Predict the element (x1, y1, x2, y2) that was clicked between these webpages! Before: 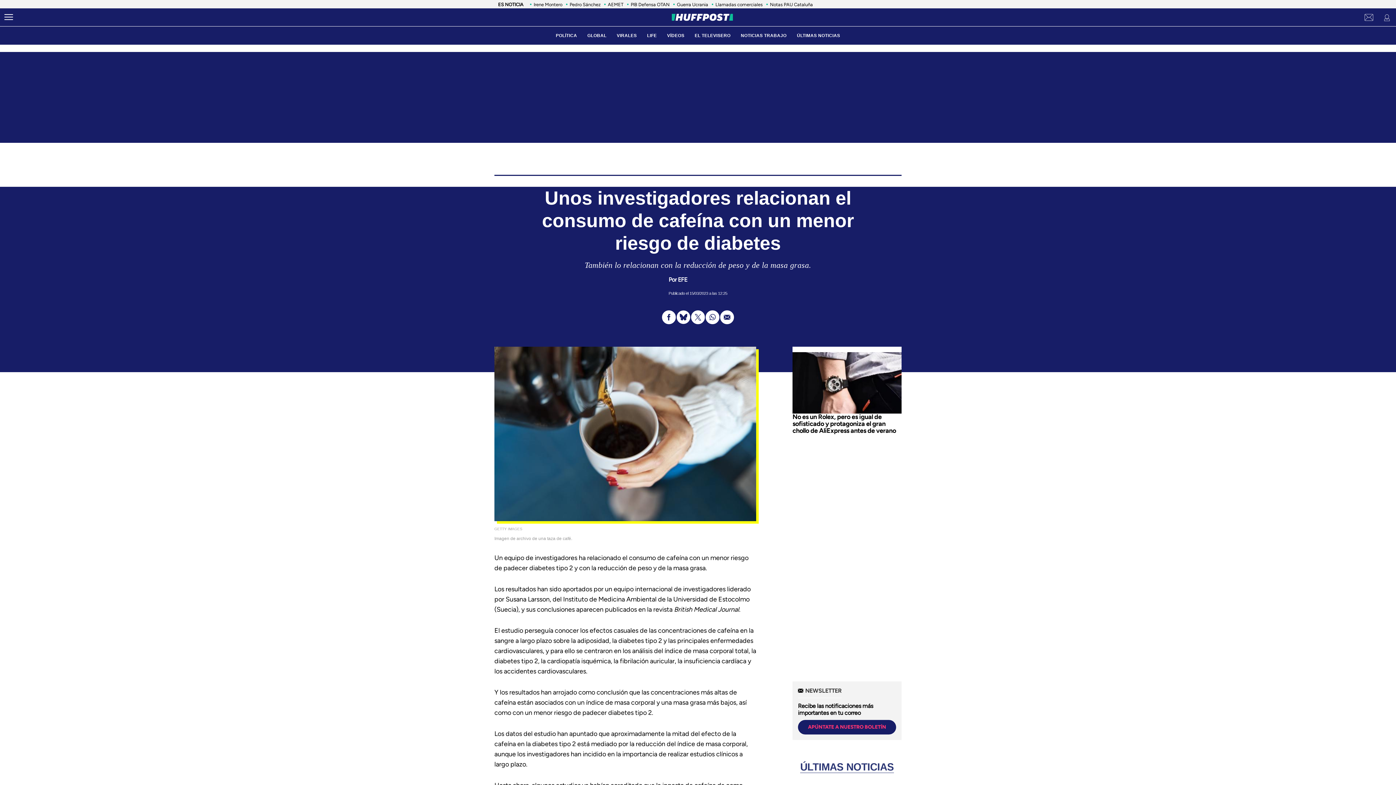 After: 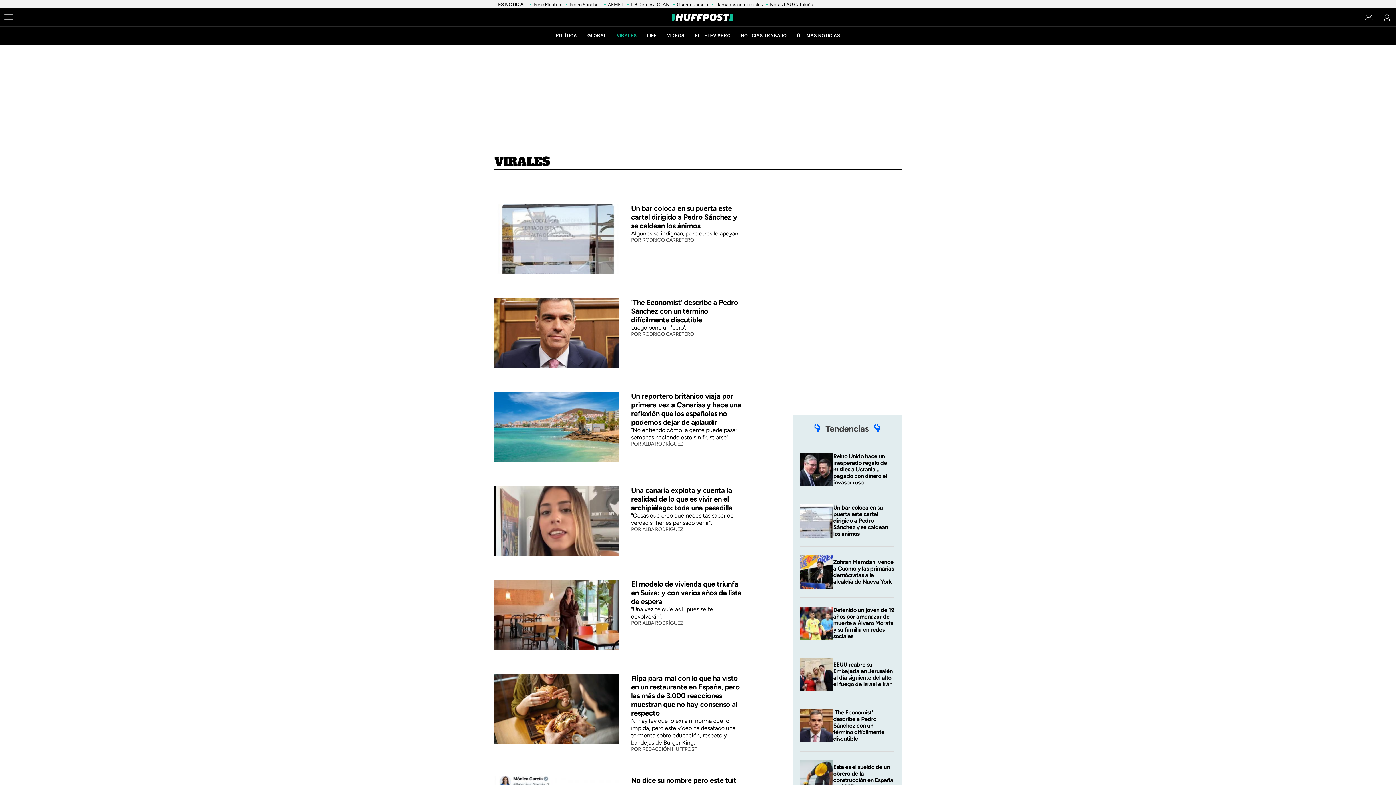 Action: label: VIRALES bbox: (616, 33, 636, 38)